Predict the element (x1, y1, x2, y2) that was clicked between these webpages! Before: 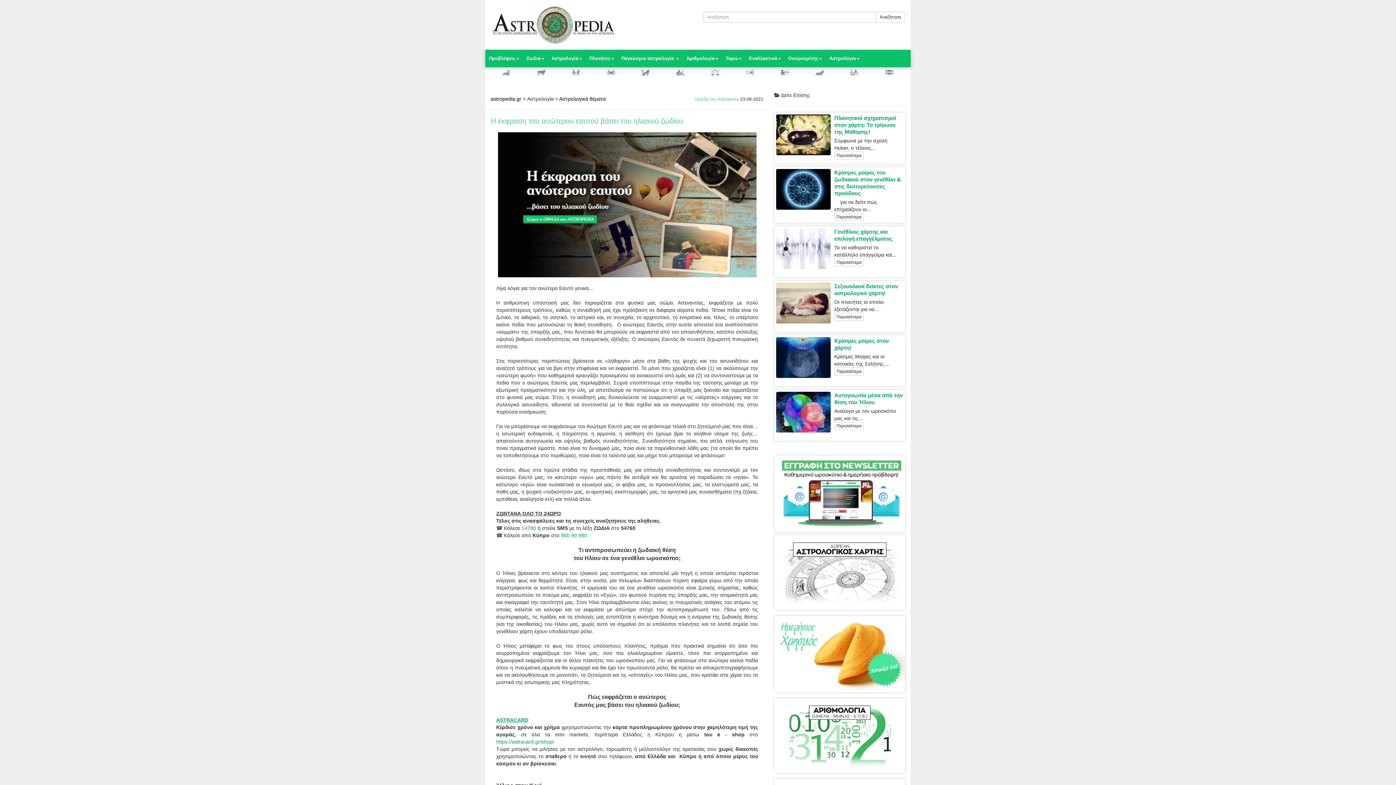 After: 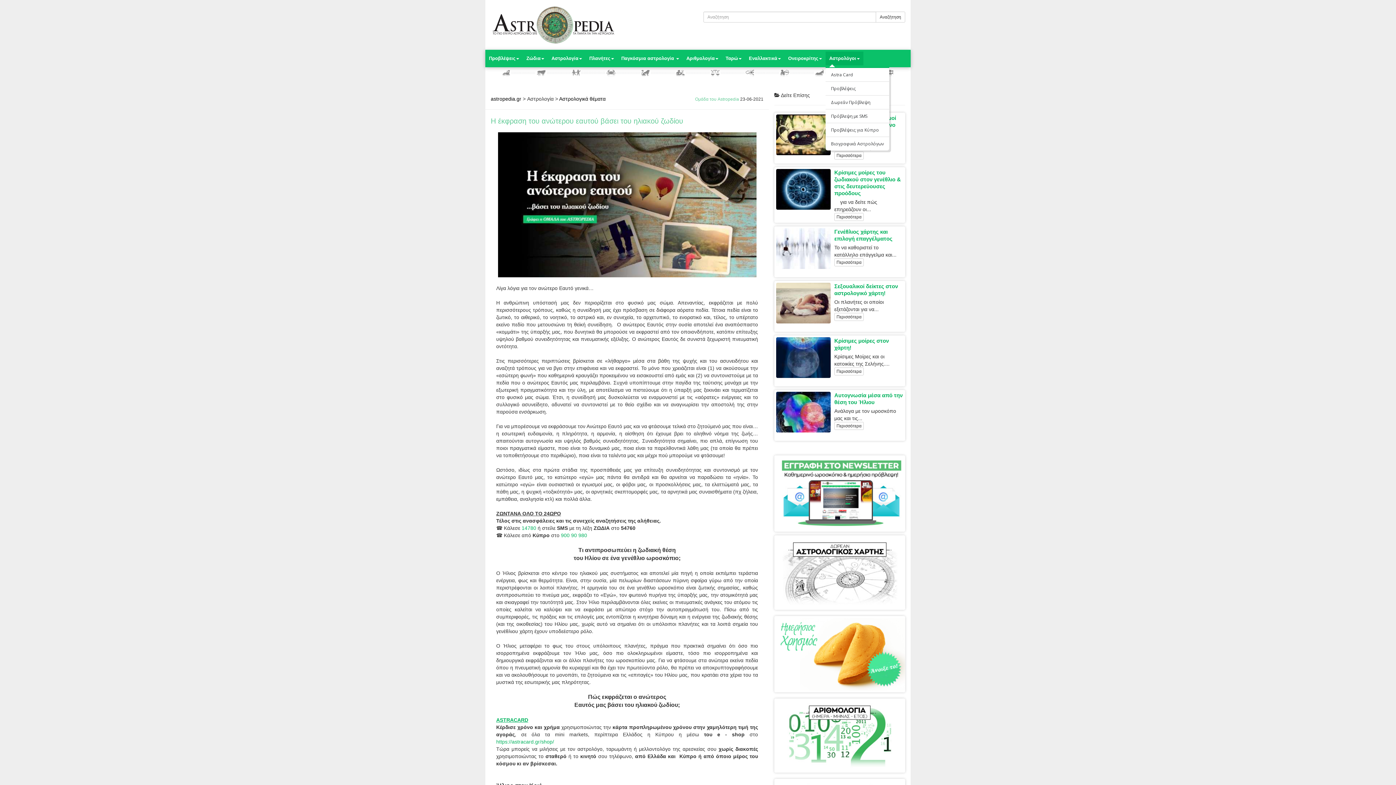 Action: bbox: (825, 51, 863, 65) label: Αστρολόγοι